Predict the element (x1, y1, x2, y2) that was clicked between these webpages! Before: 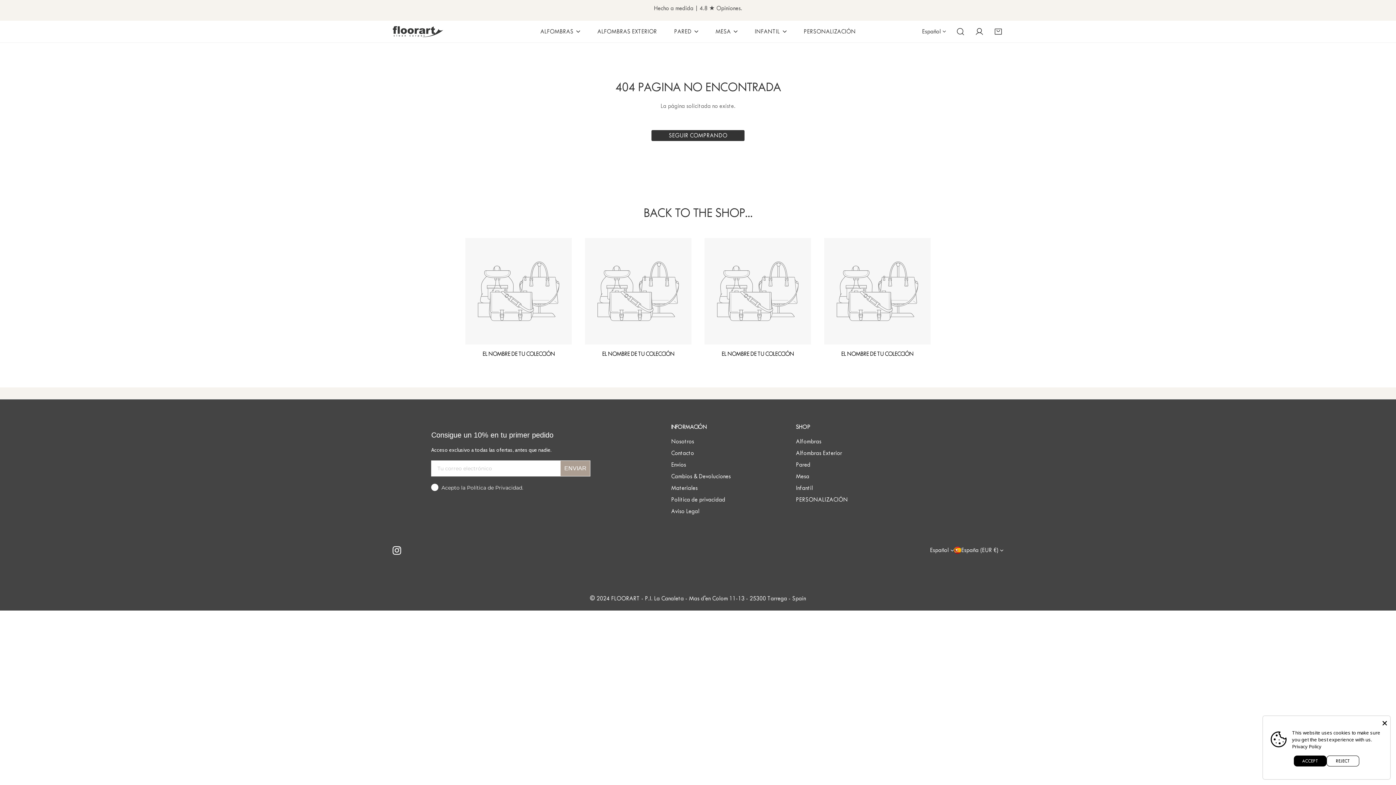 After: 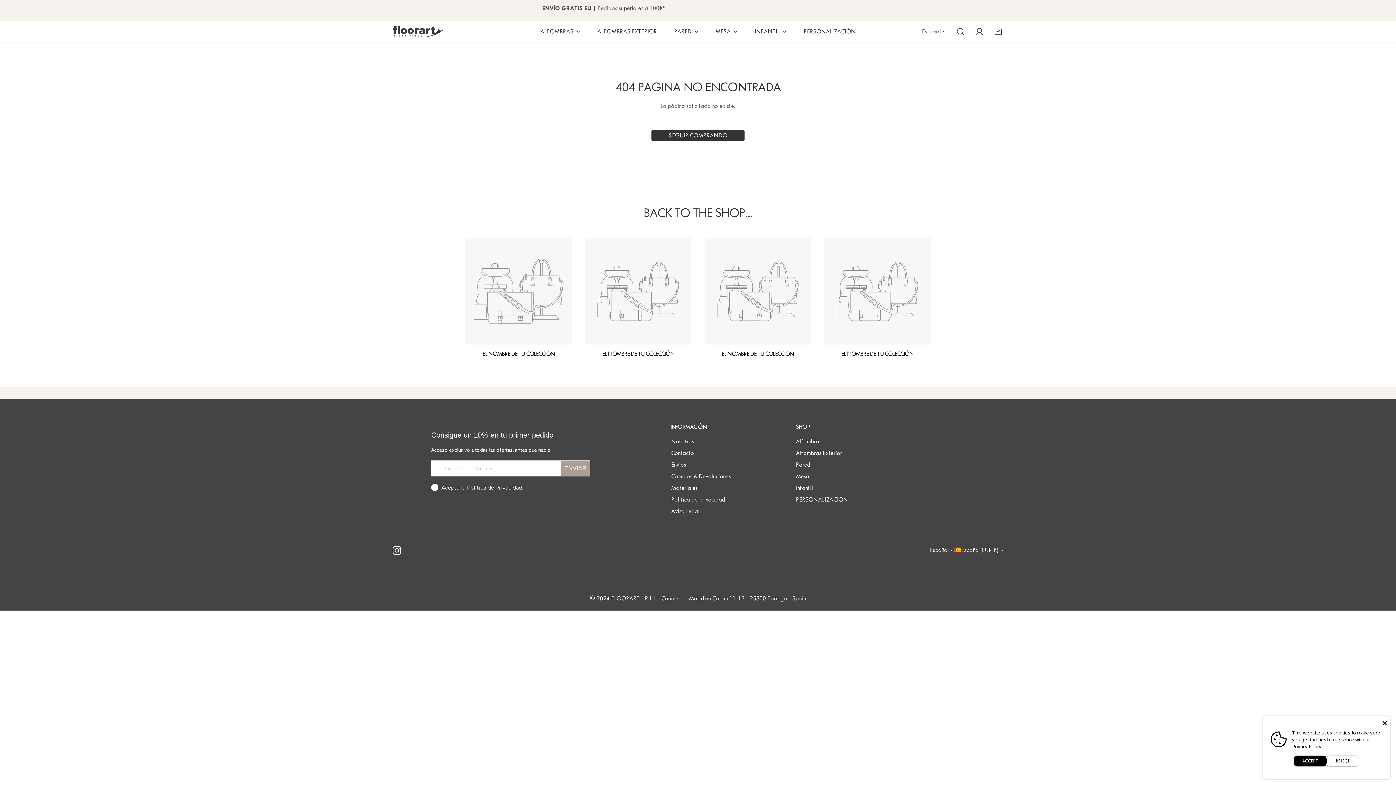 Action: bbox: (465, 238, 572, 344)